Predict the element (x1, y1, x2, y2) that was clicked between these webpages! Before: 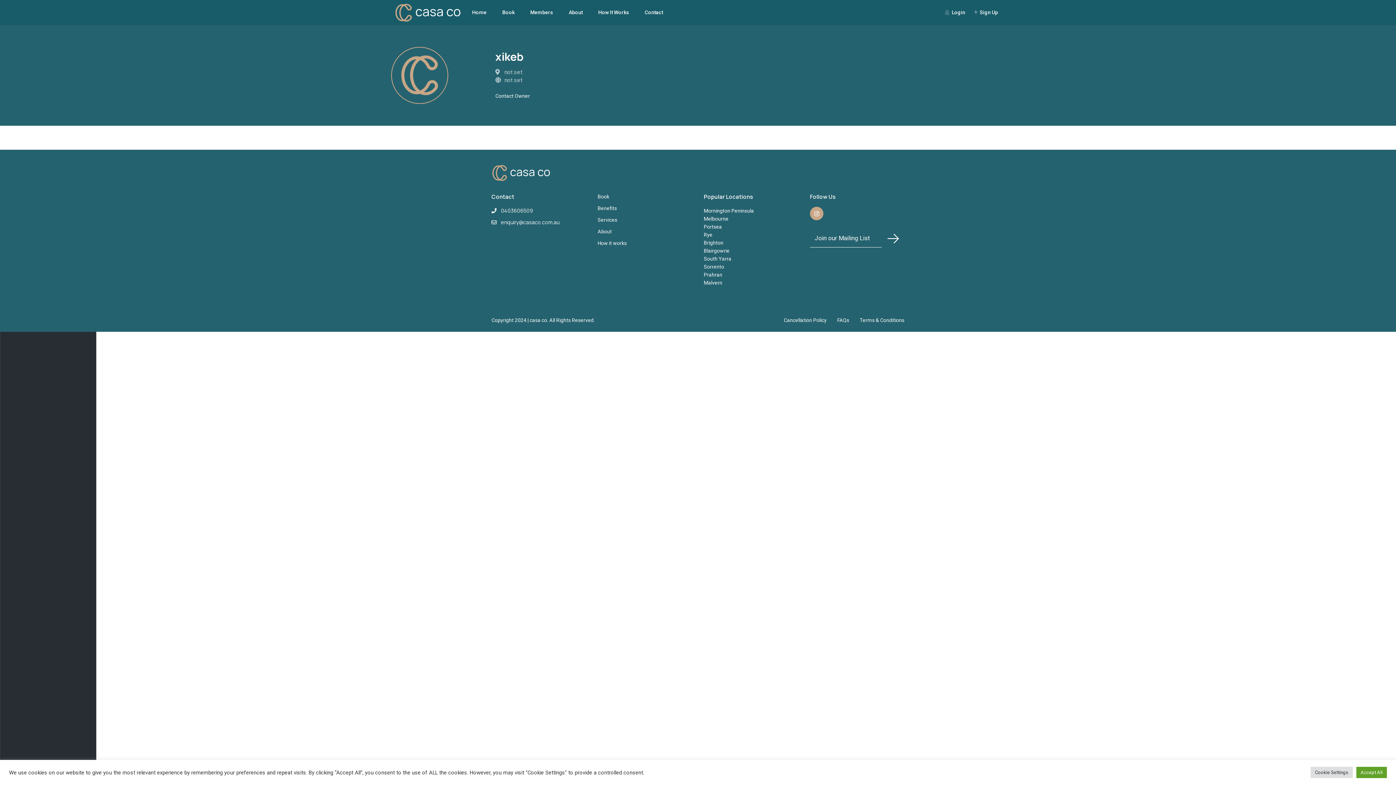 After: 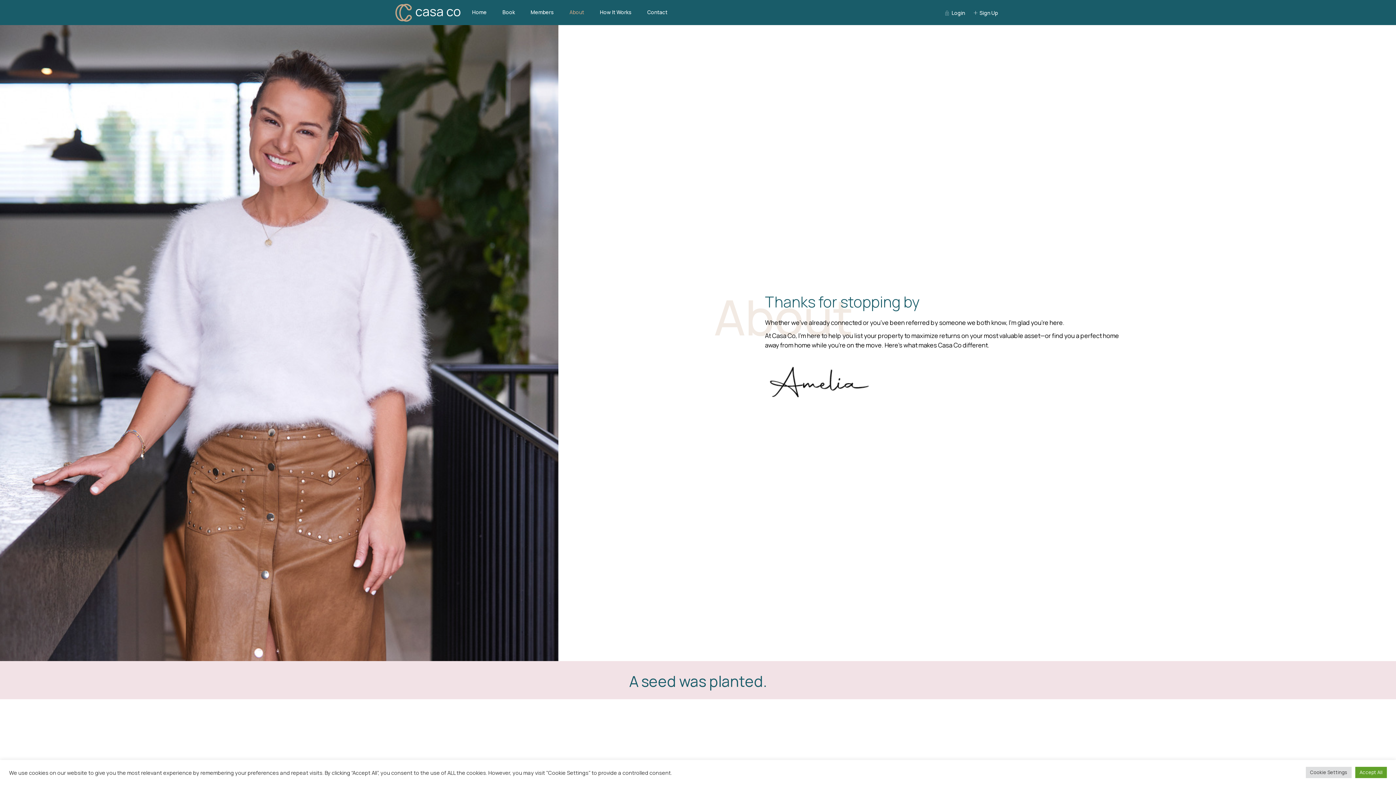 Action: bbox: (597, 228, 611, 248) label: About